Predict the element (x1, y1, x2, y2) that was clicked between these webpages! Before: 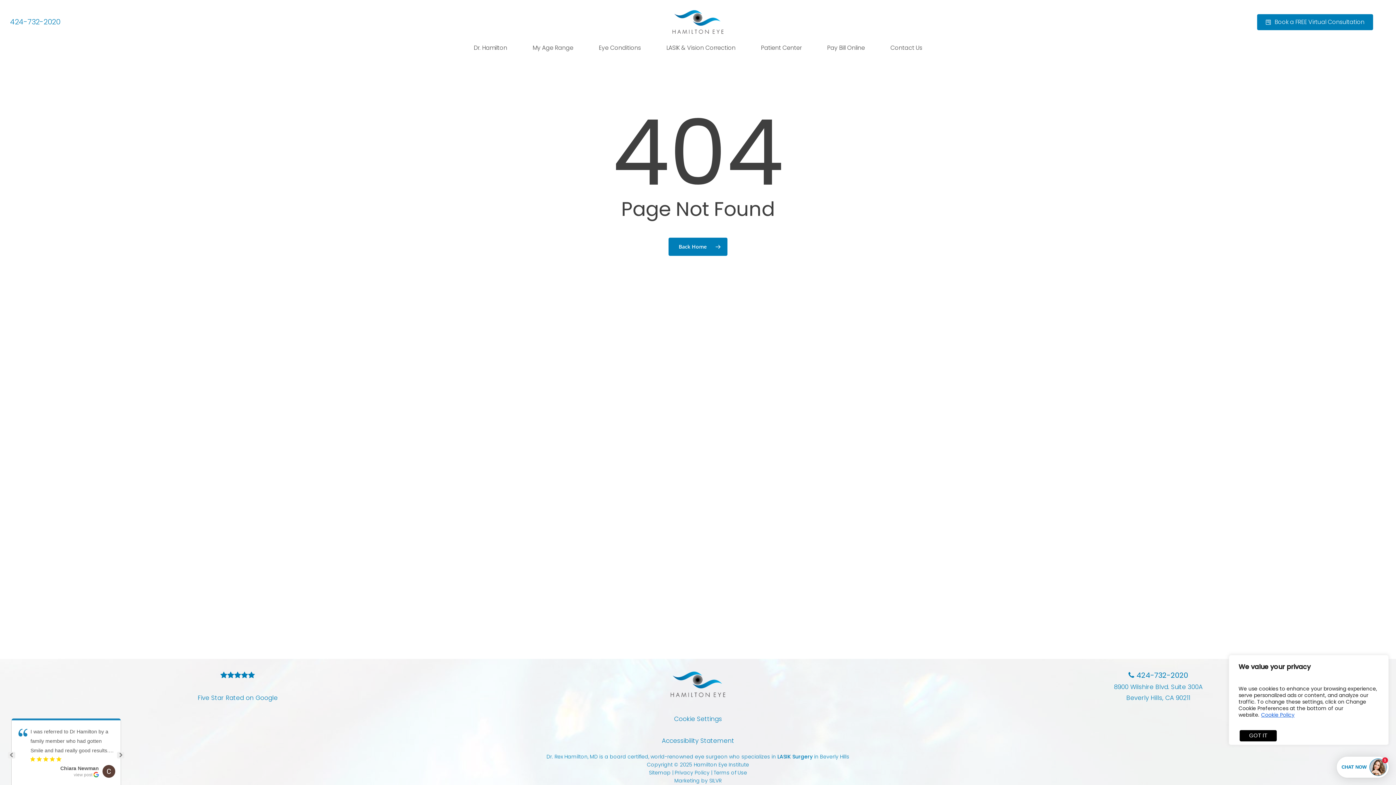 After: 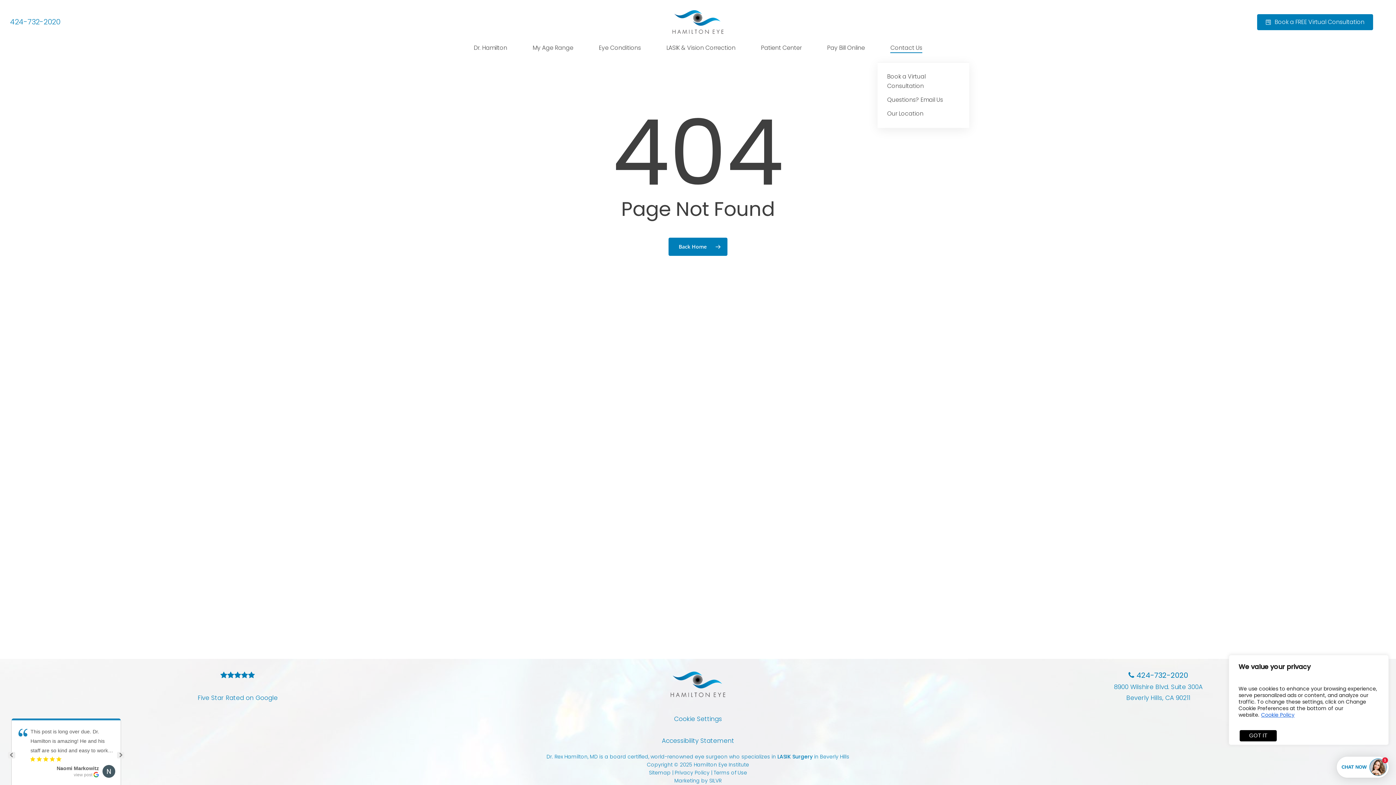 Action: bbox: (890, 44, 922, 52) label: Contact Us